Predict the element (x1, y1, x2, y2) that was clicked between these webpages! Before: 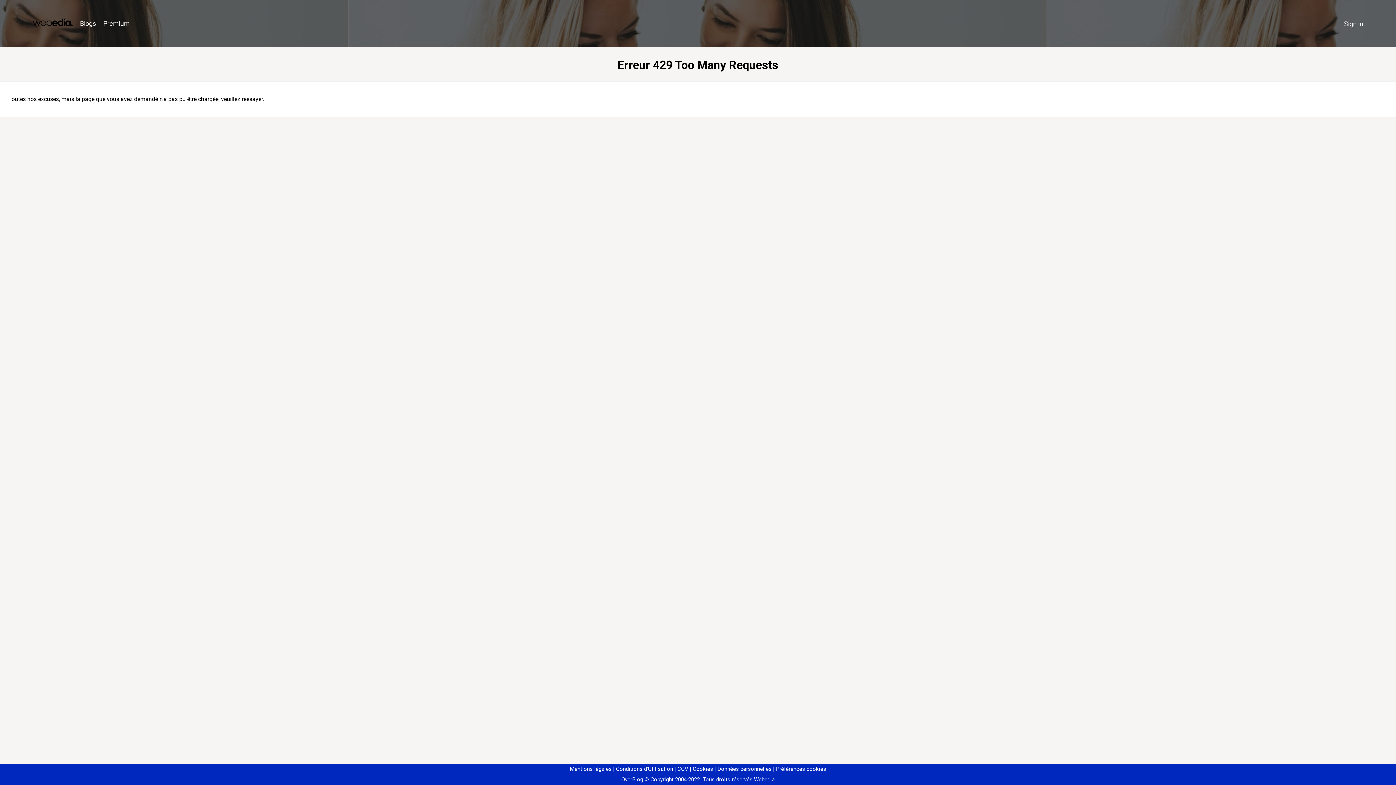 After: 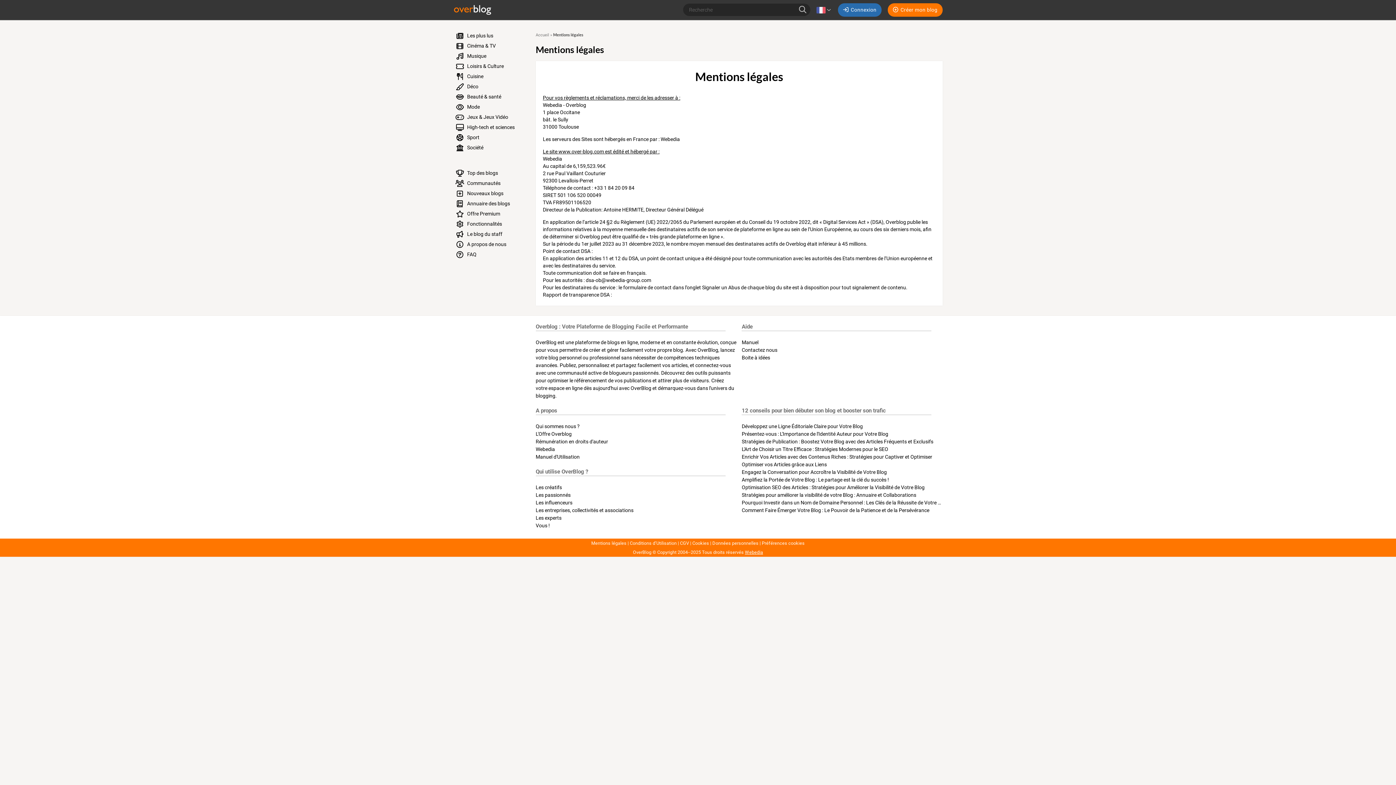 Action: bbox: (570, 766, 611, 772) label: Mentions légales